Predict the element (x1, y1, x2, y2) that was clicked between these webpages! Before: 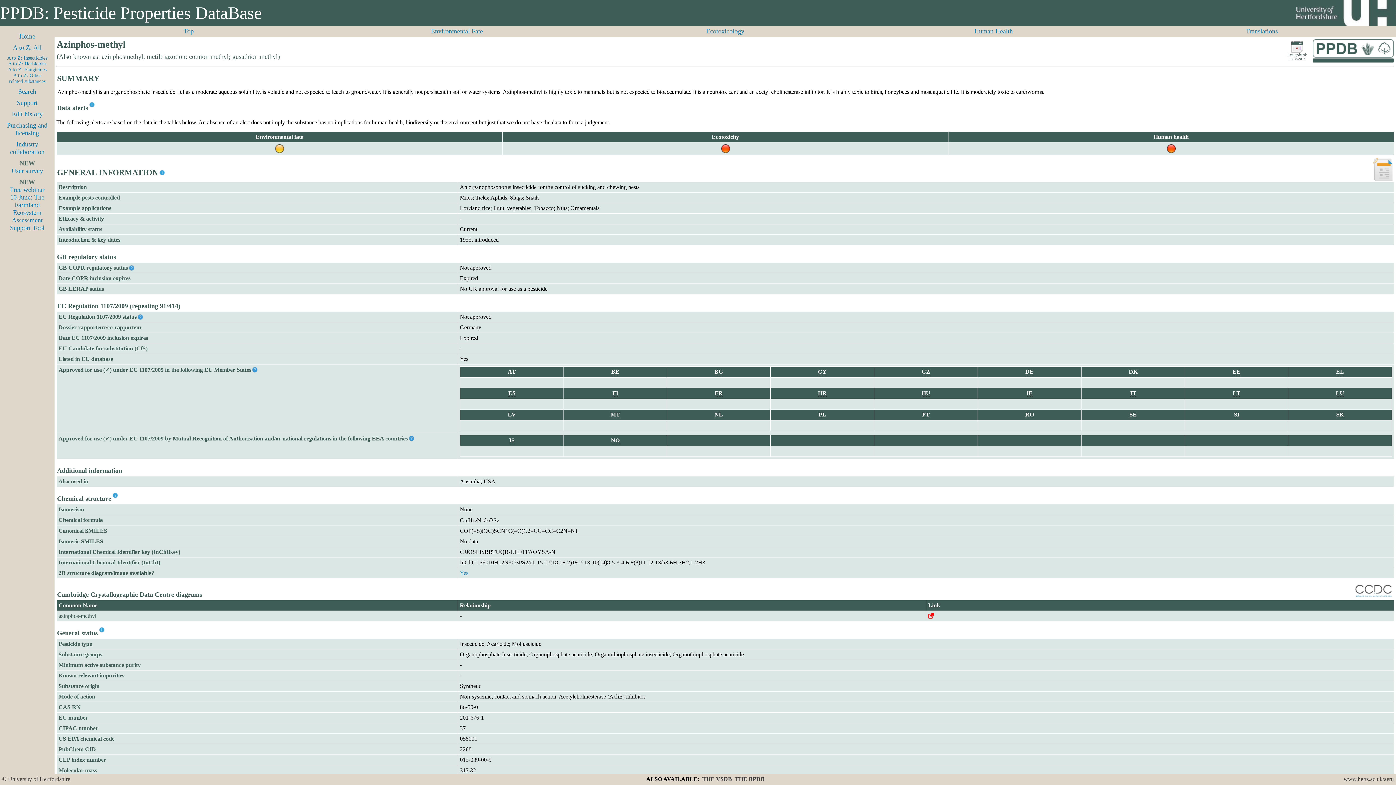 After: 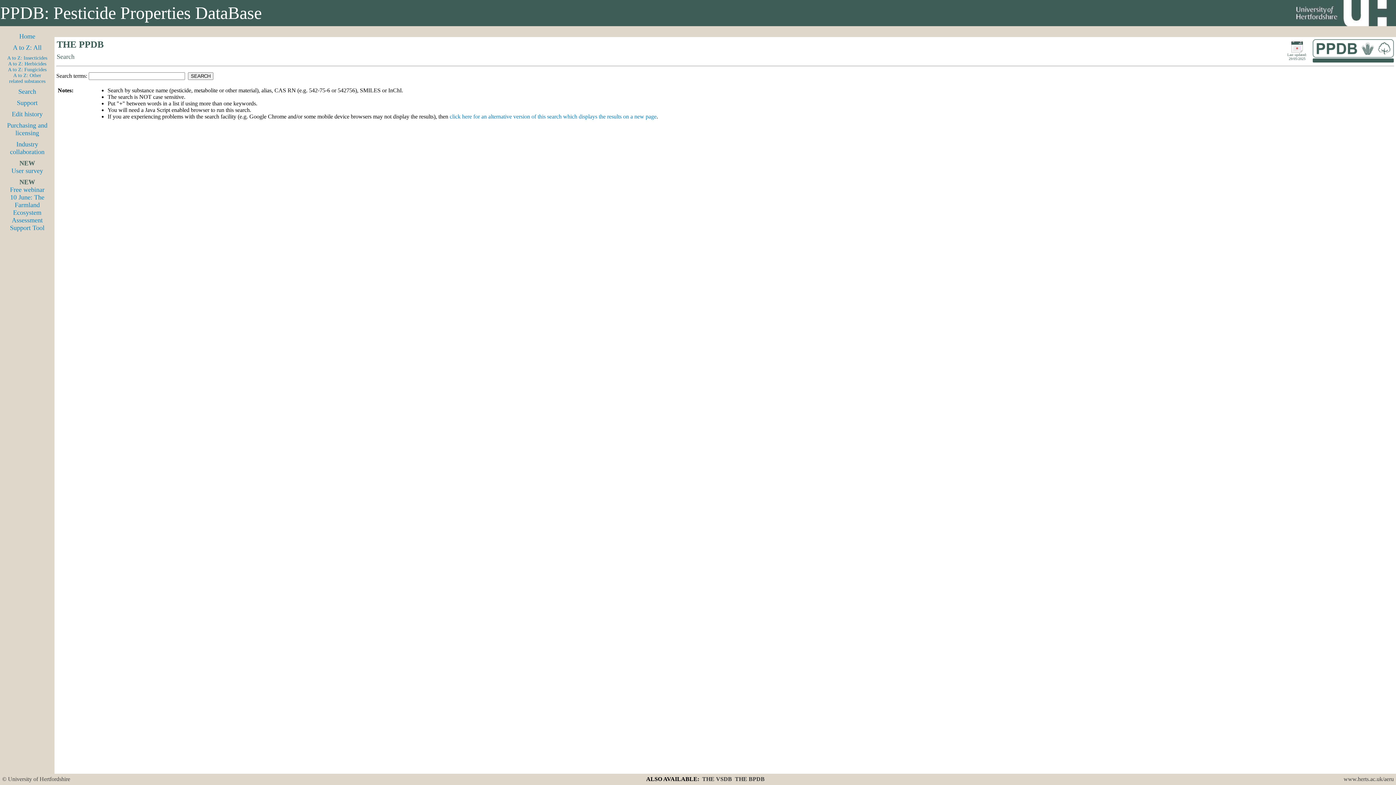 Action: bbox: (18, 88, 36, 95) label: Search